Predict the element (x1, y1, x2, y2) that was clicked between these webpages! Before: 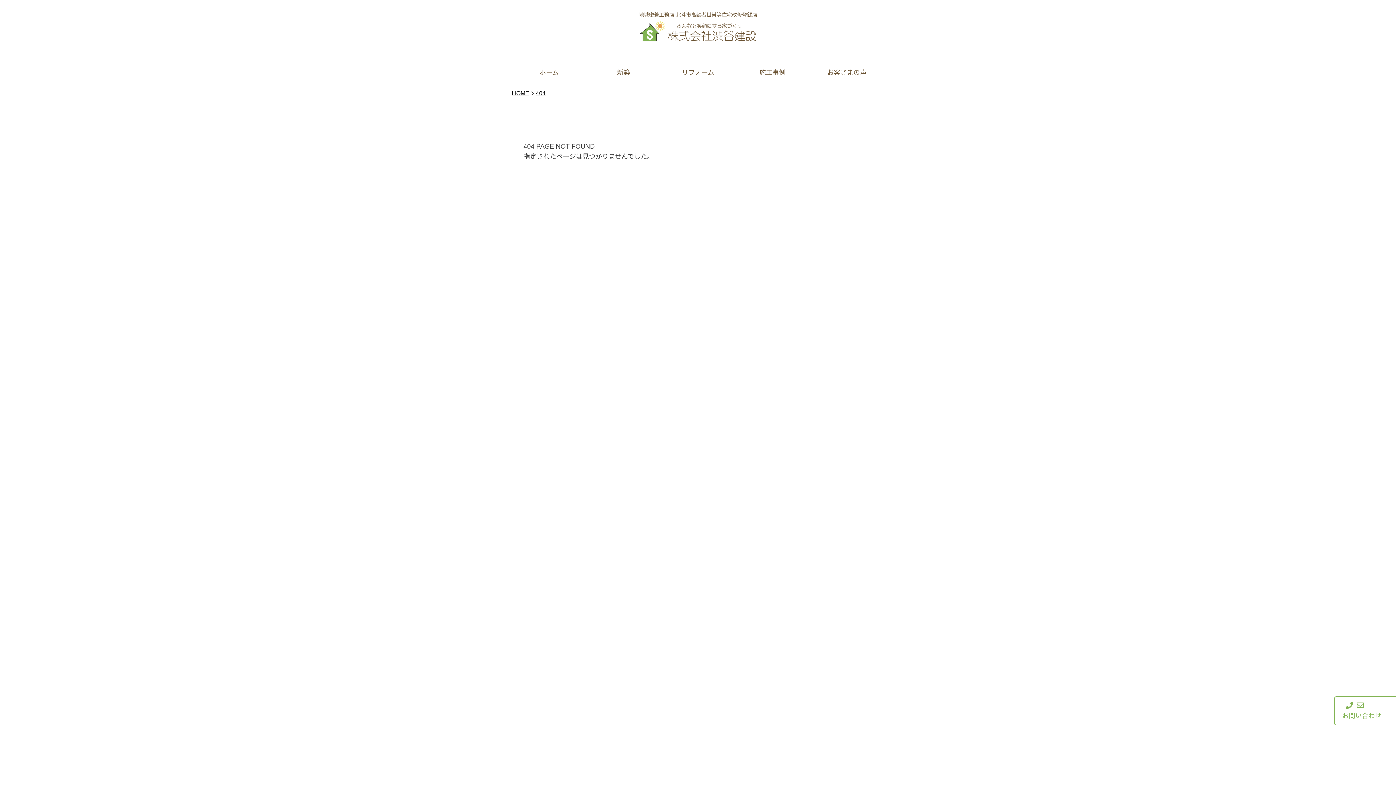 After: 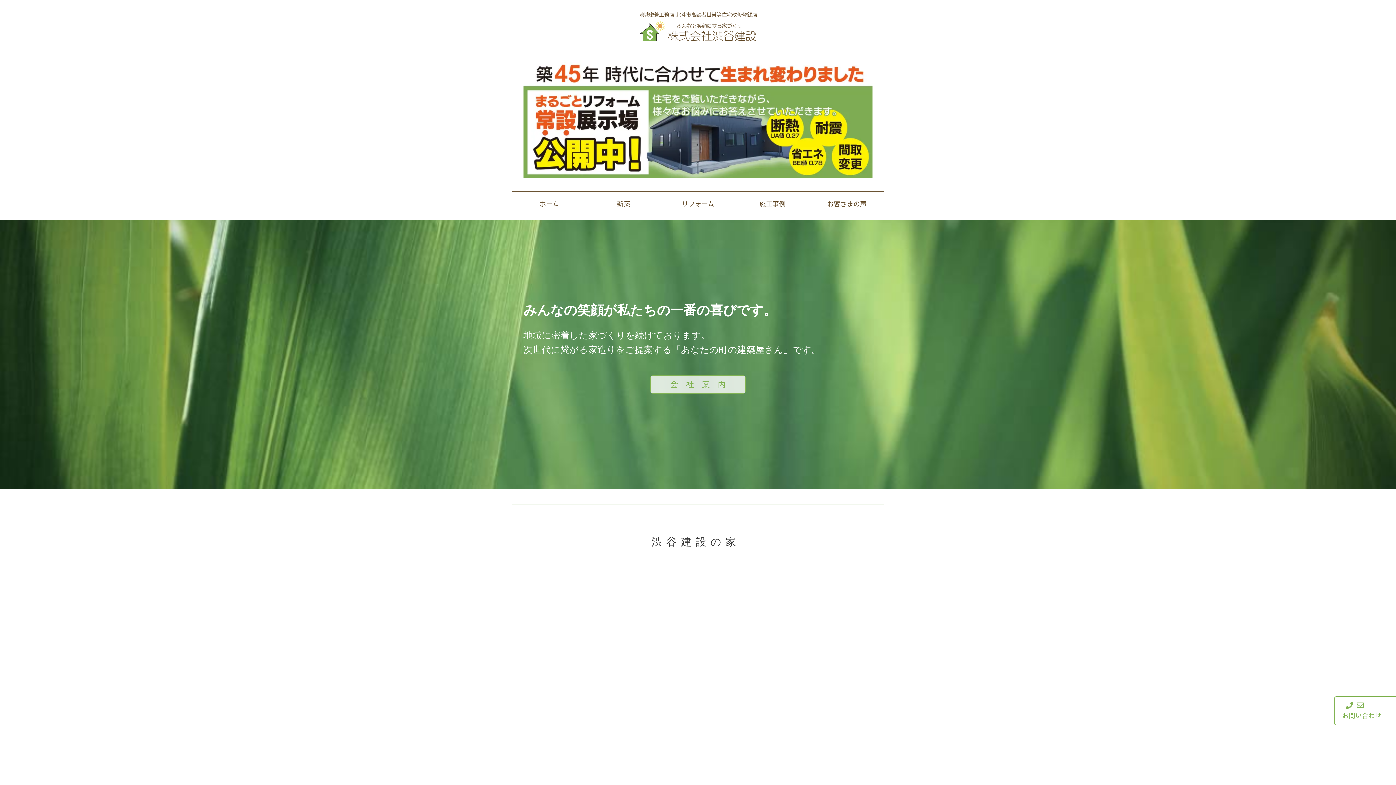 Action: bbox: (512, 67, 586, 77) label: ホーム